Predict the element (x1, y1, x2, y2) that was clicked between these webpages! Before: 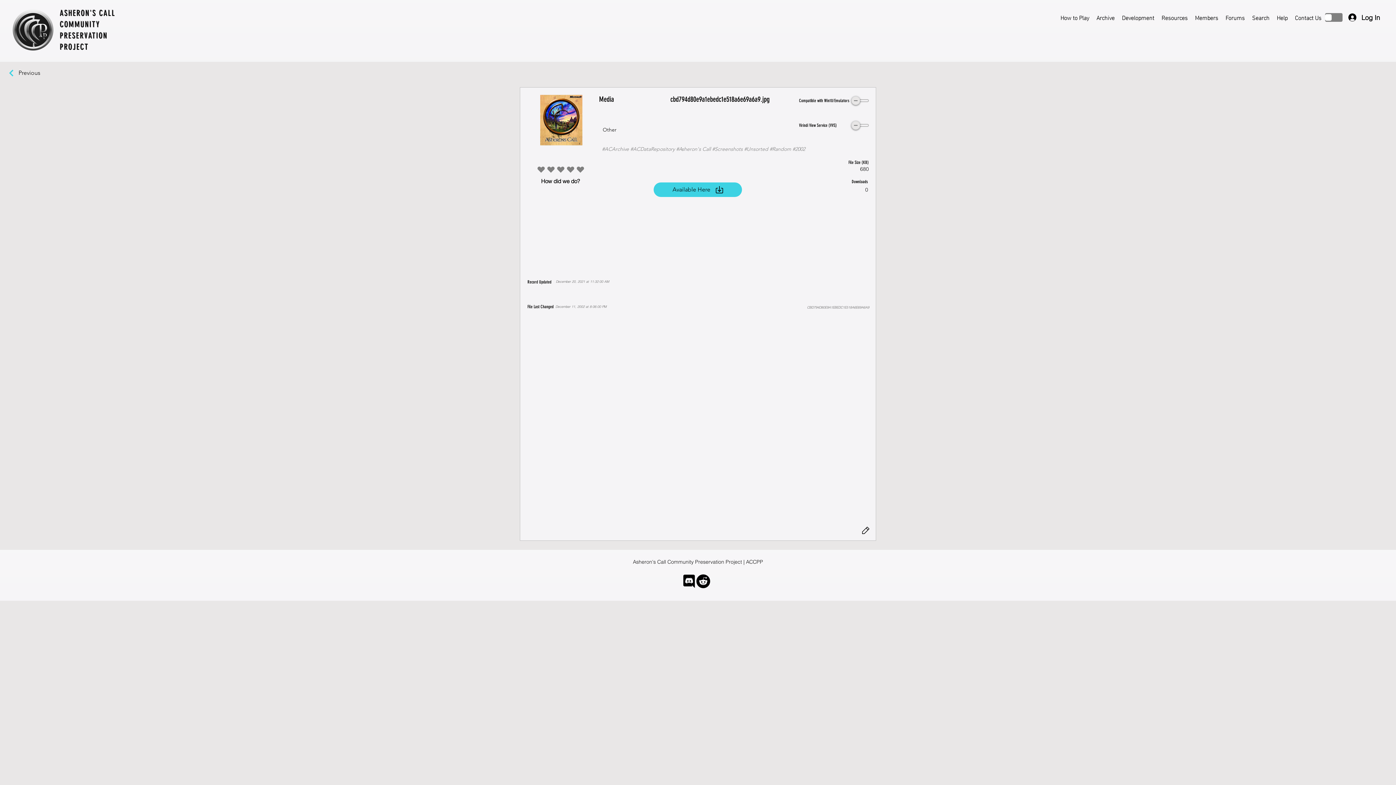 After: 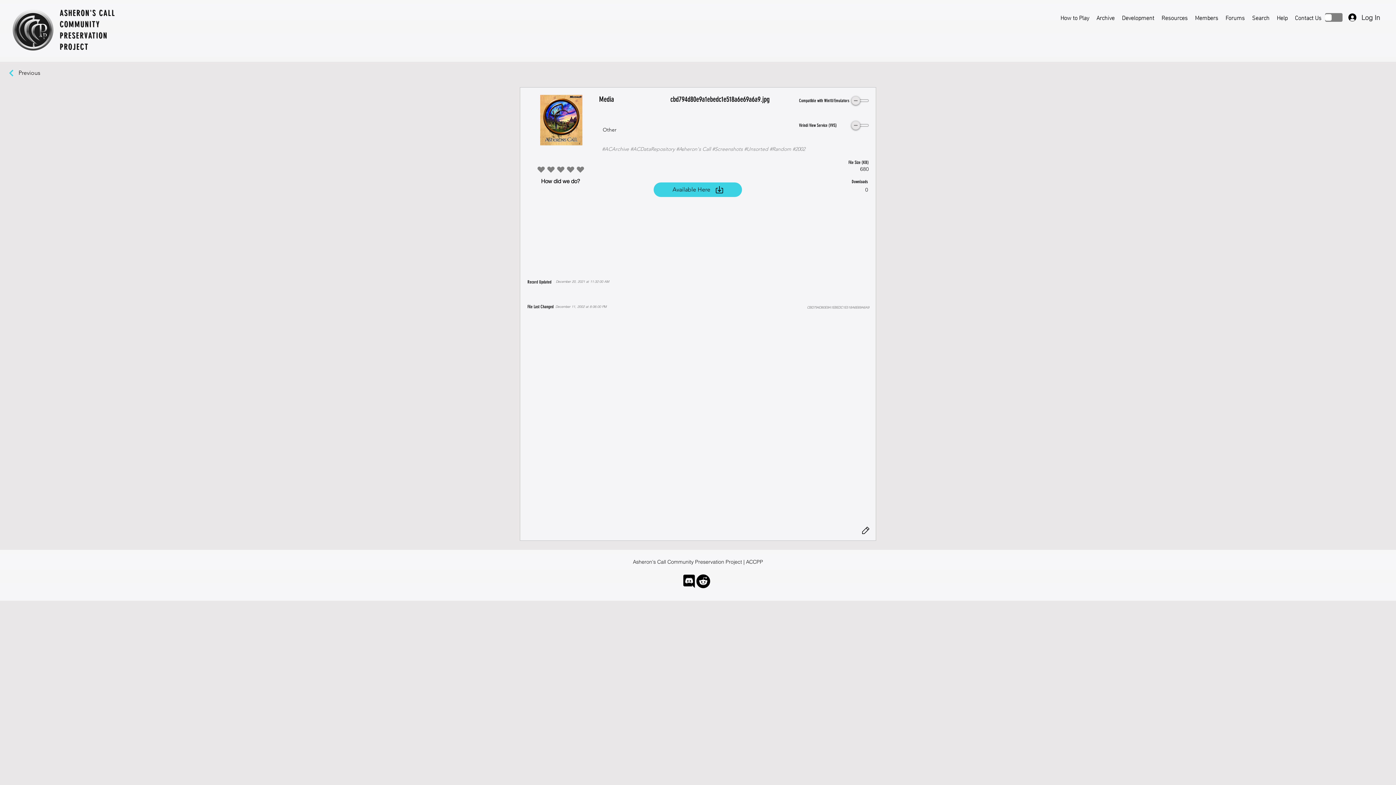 Action: label: Log In bbox: (1343, 10, 1385, 24)